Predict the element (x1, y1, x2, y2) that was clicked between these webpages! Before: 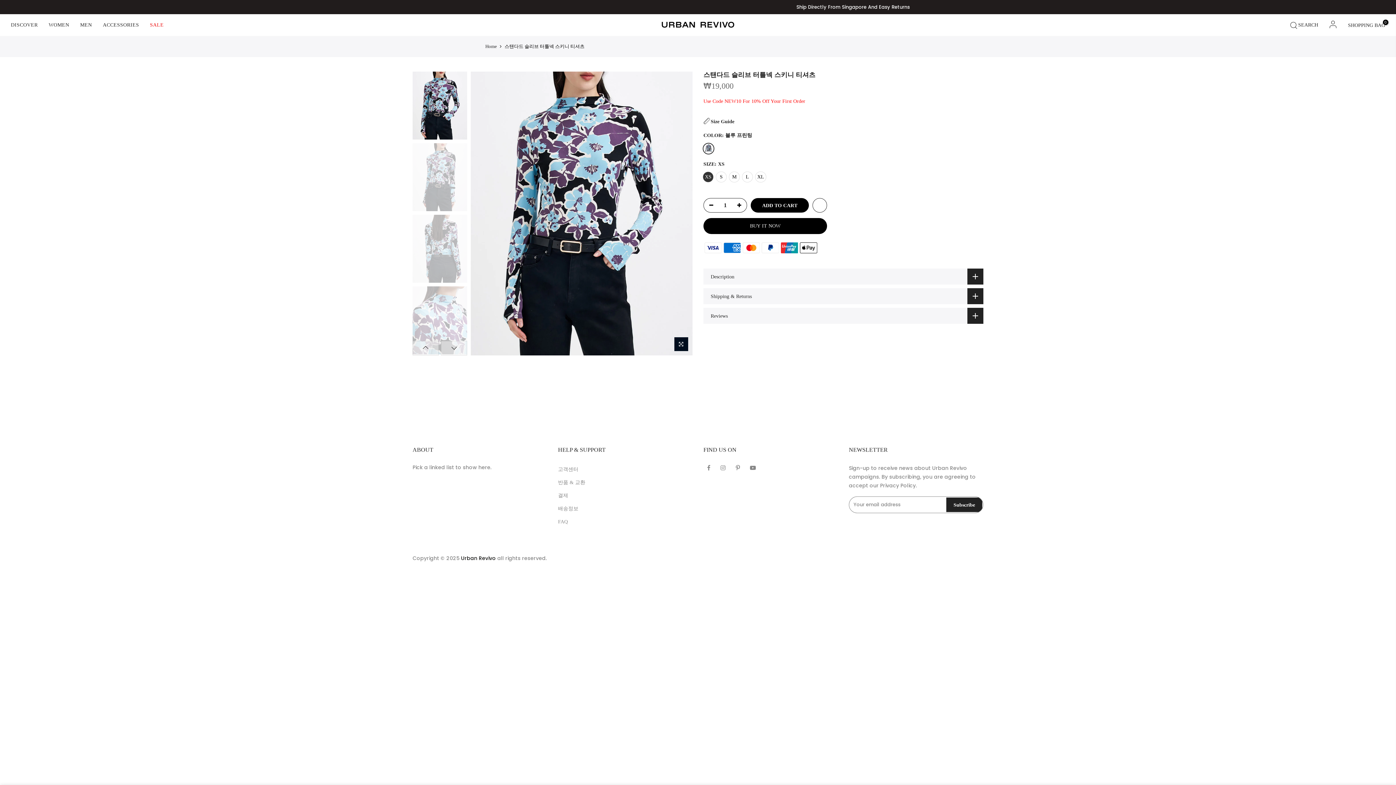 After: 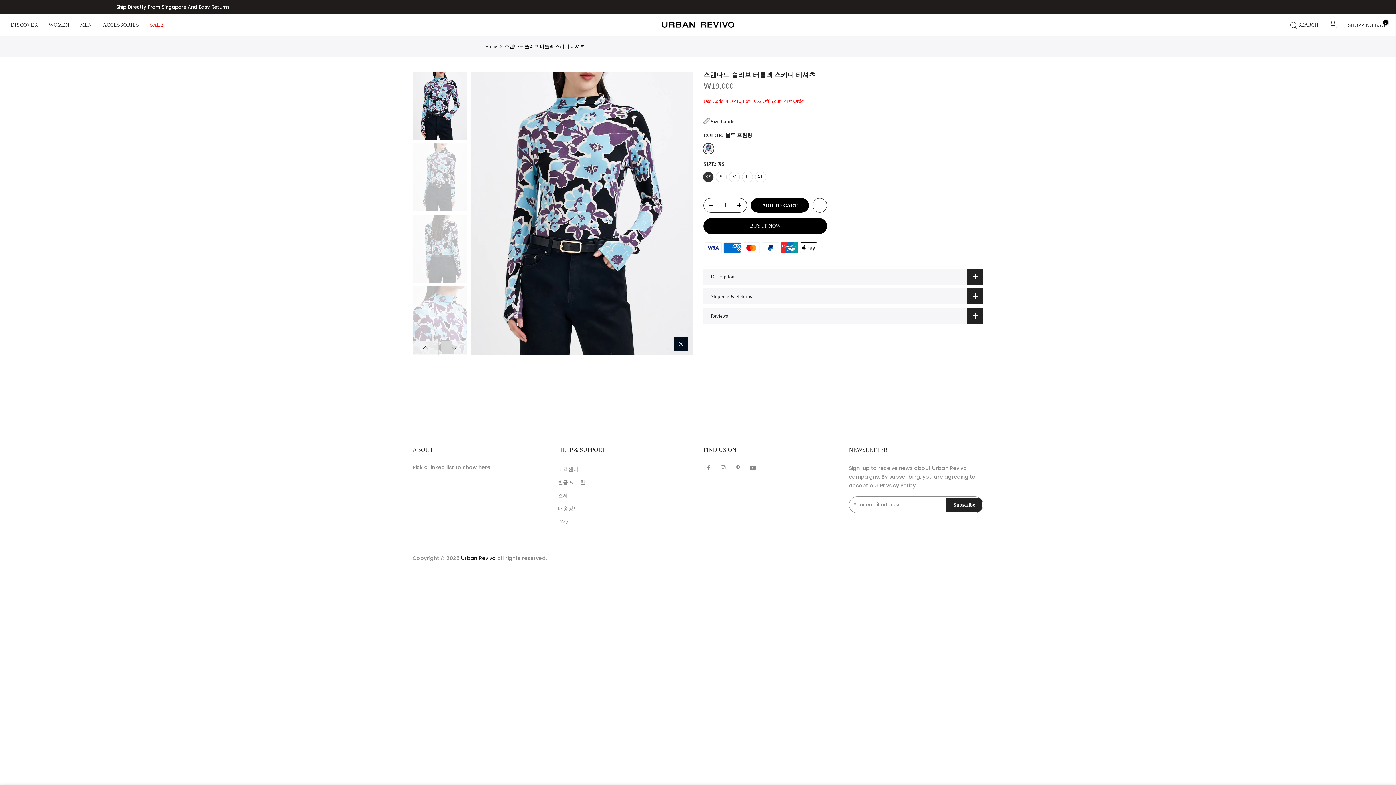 Action: bbox: (412, 341, 438, 355) label: Previous